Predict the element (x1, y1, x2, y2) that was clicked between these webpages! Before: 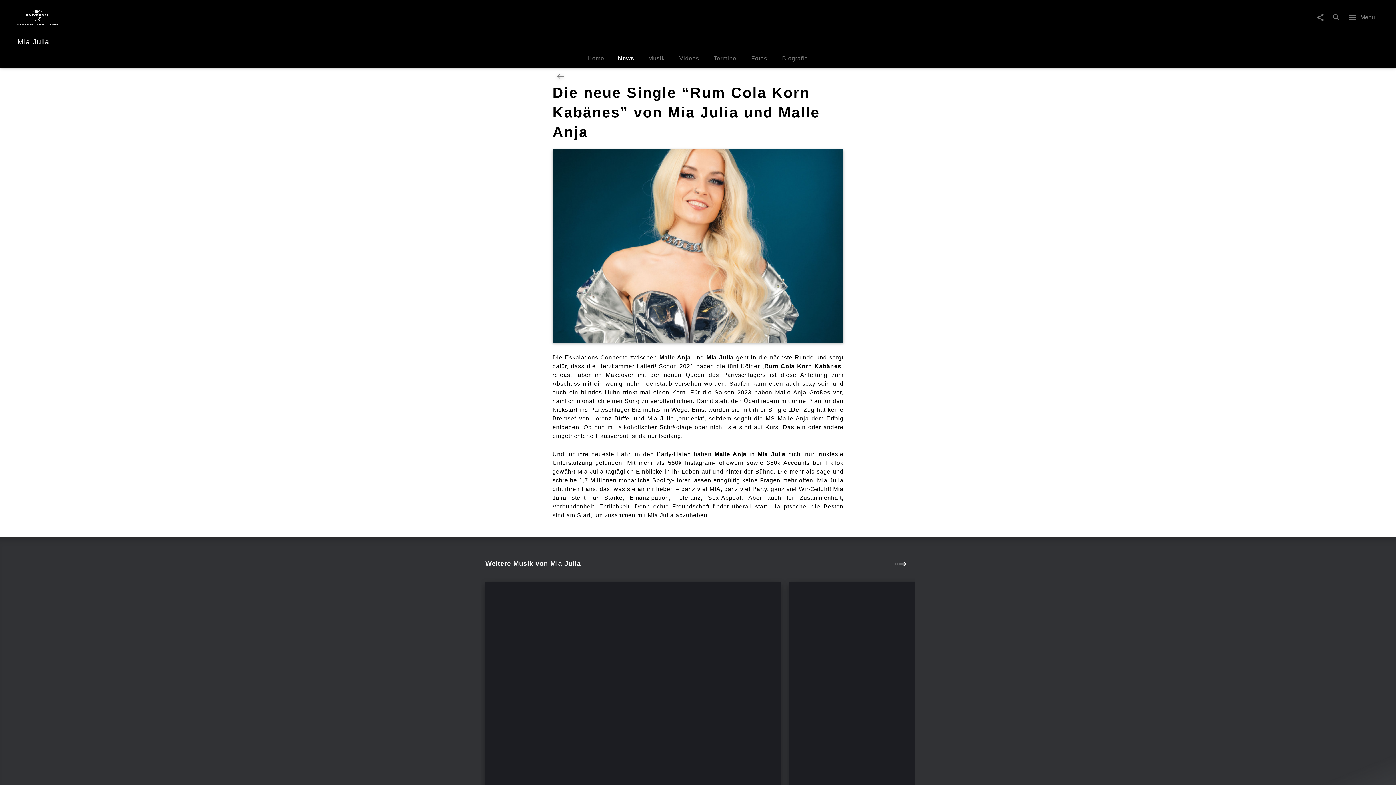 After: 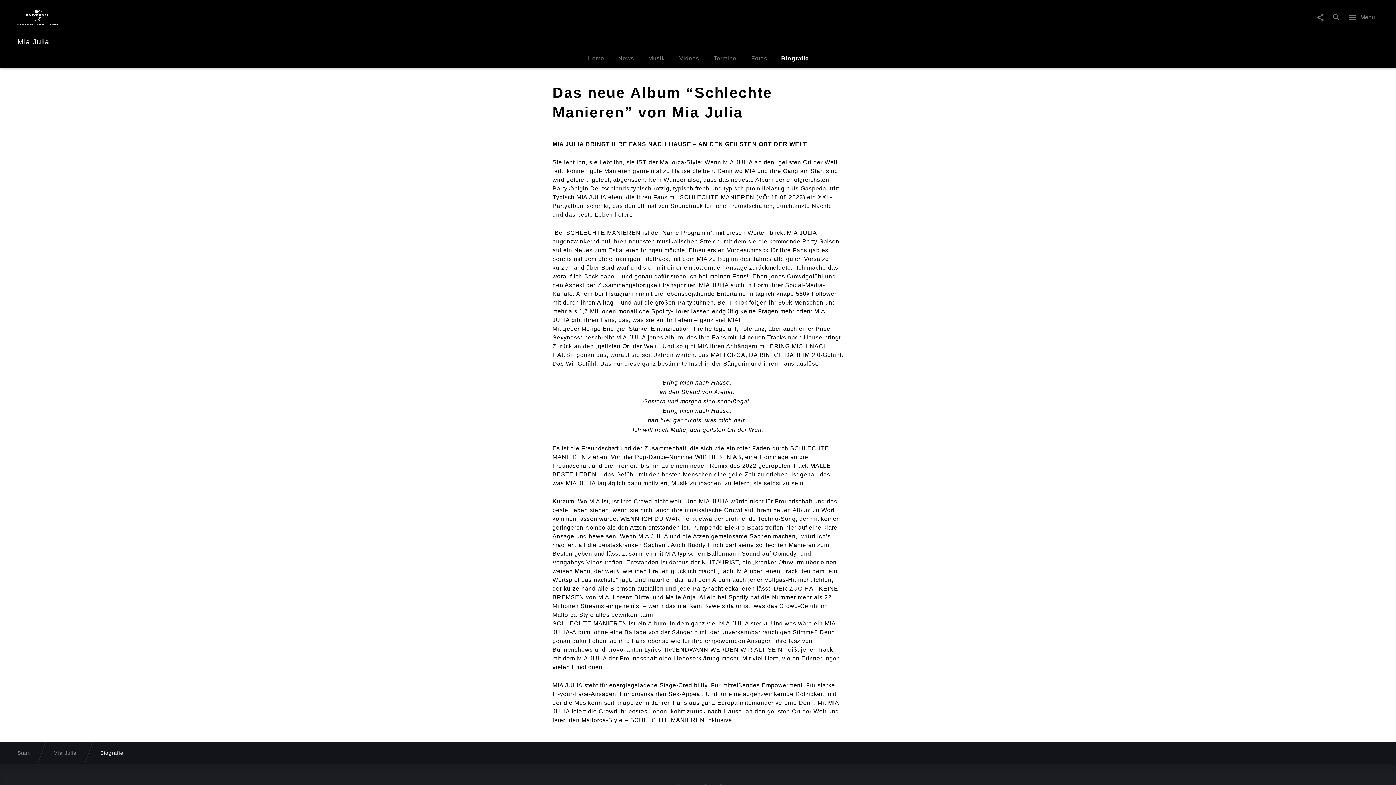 Action: bbox: (774, 49, 815, 67) label: Biografie
Biografie